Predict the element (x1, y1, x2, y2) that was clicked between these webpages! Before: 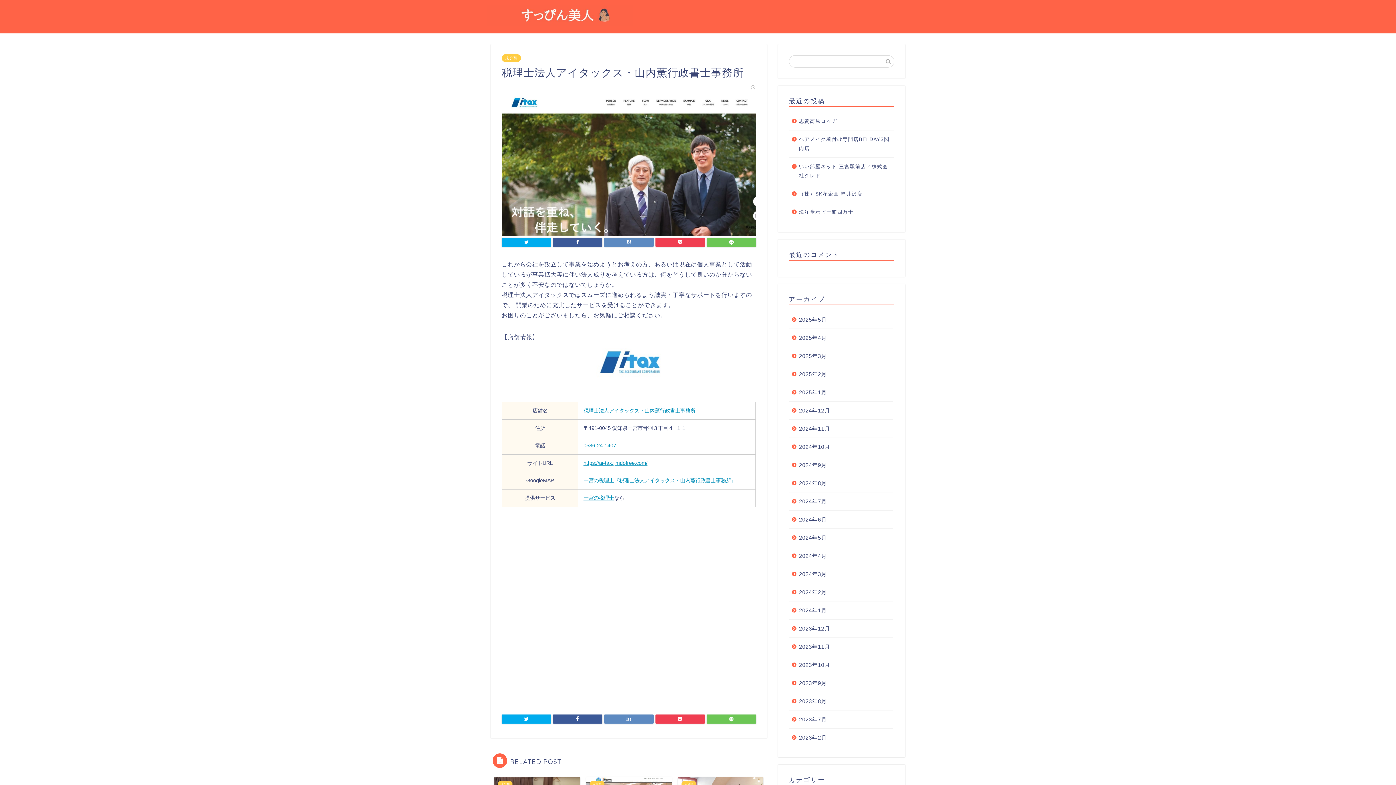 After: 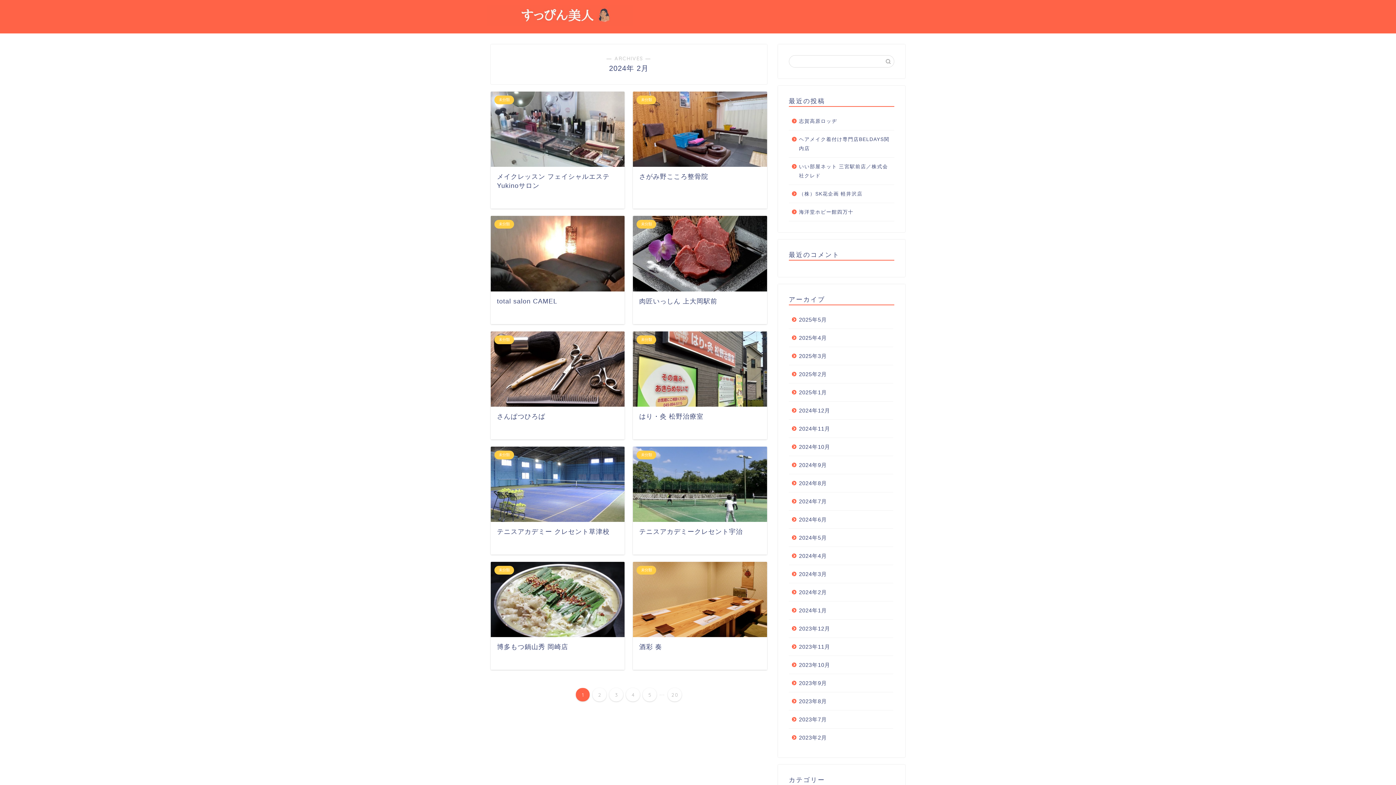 Action: label: 2024年2月 bbox: (789, 583, 893, 601)